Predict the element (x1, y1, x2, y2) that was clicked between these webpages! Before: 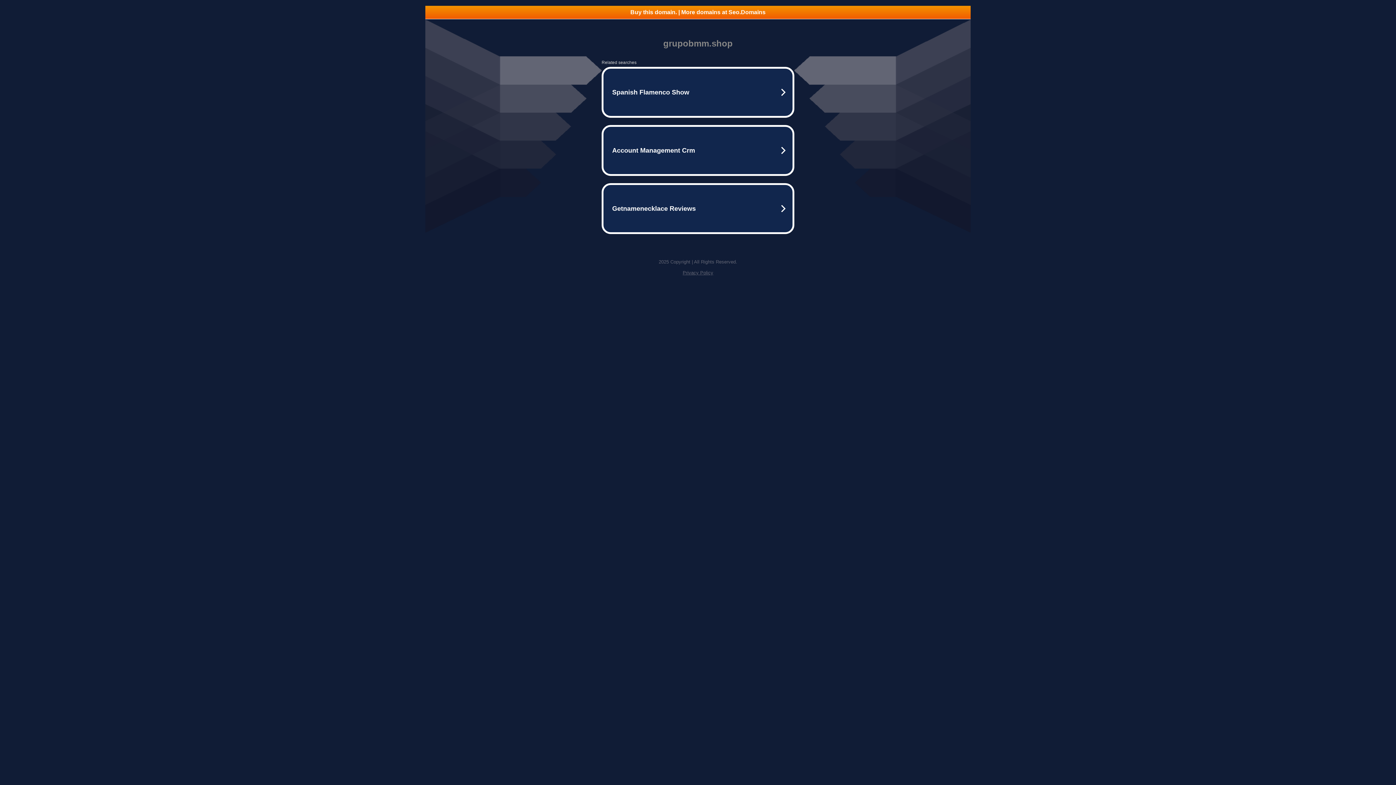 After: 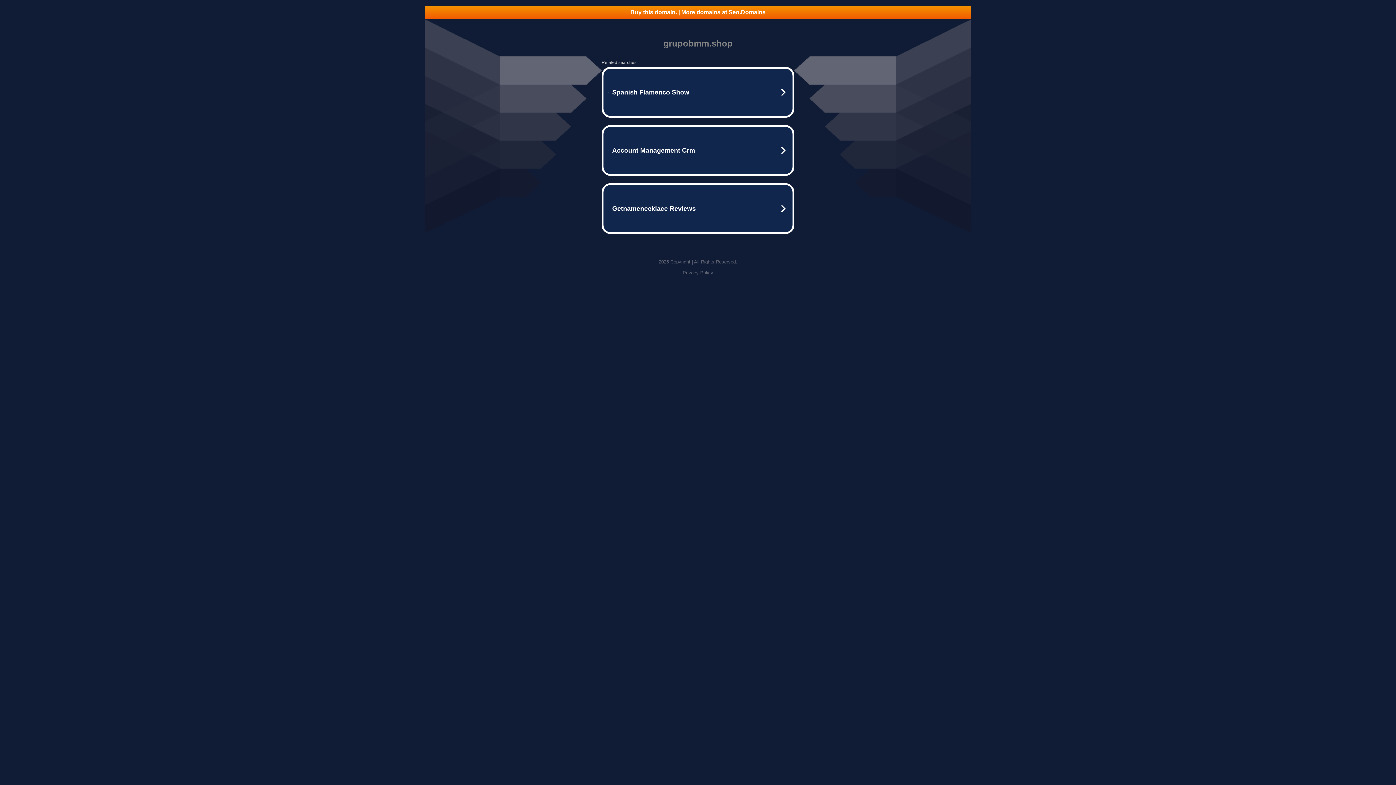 Action: bbox: (682, 270, 713, 275) label: Privacy Policy